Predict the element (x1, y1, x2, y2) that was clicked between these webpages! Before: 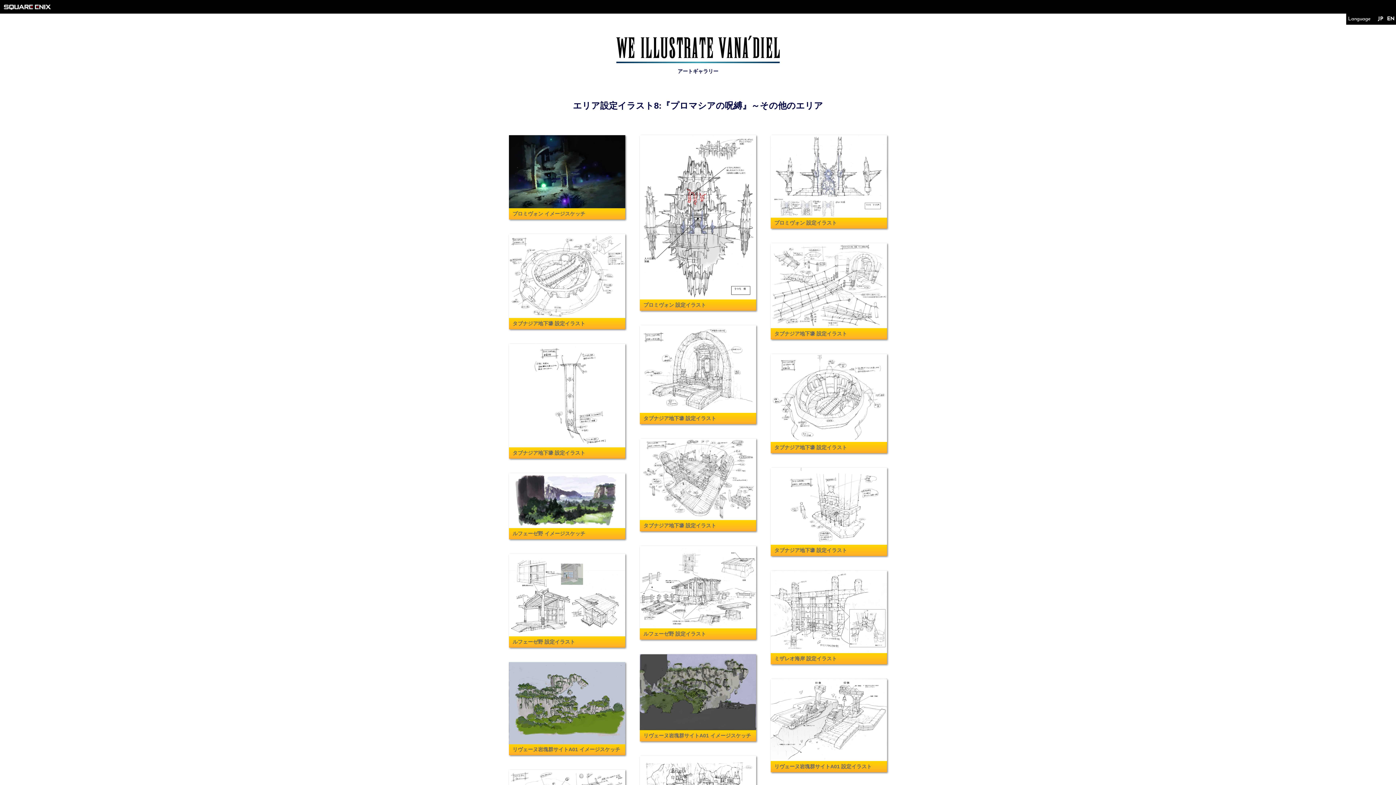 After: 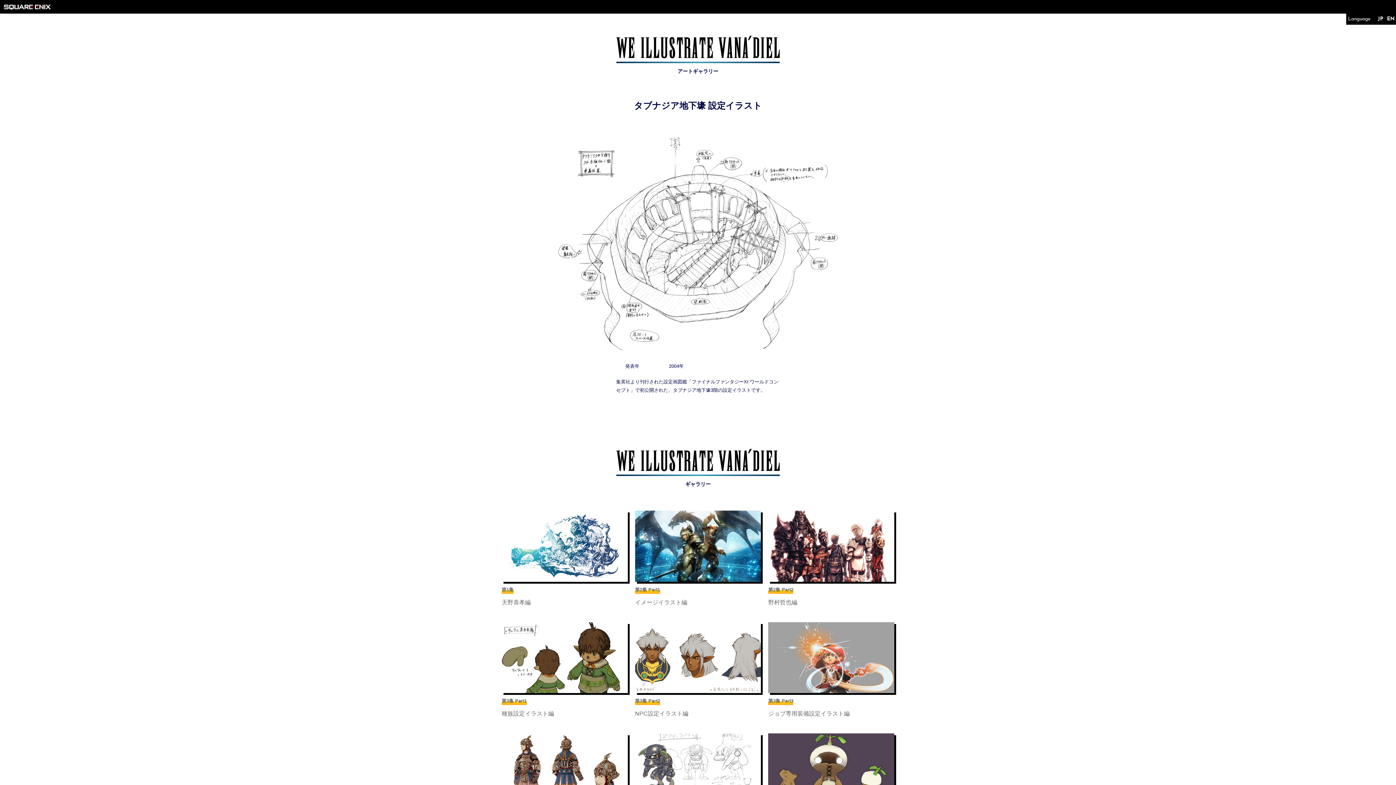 Action: label: タブナジア地下壕 設定イラスト bbox: (770, 354, 887, 453)